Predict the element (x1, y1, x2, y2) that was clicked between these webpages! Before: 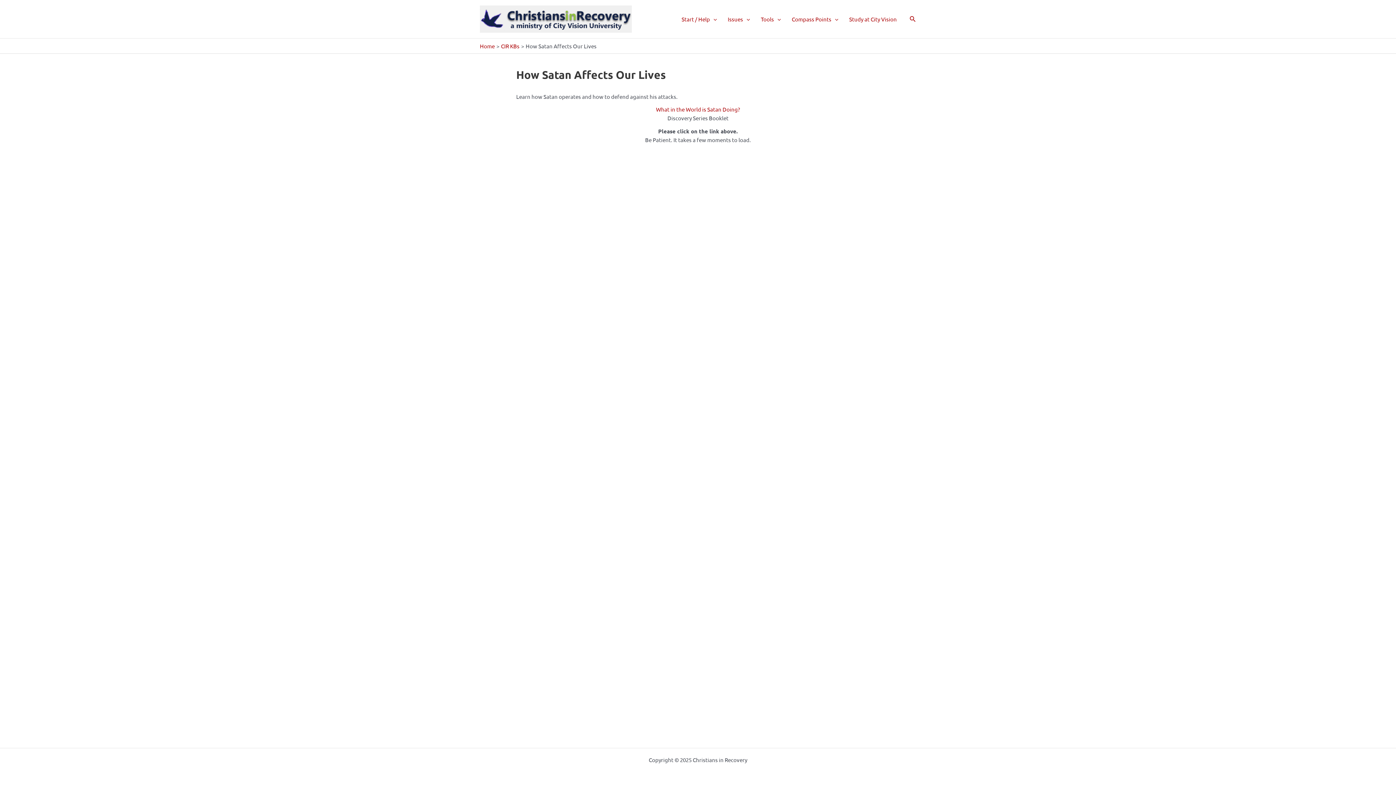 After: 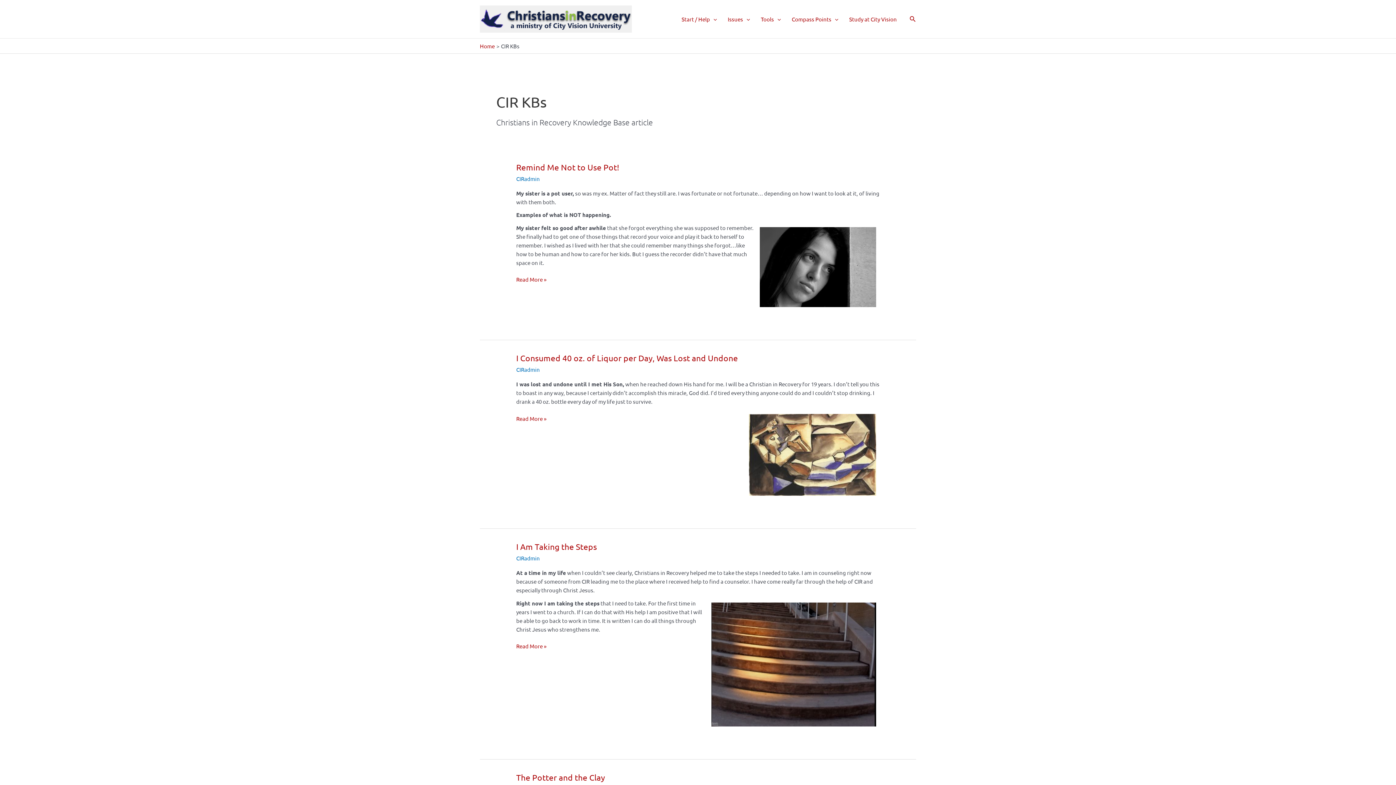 Action: label: CIR KBs bbox: (501, 42, 519, 49)